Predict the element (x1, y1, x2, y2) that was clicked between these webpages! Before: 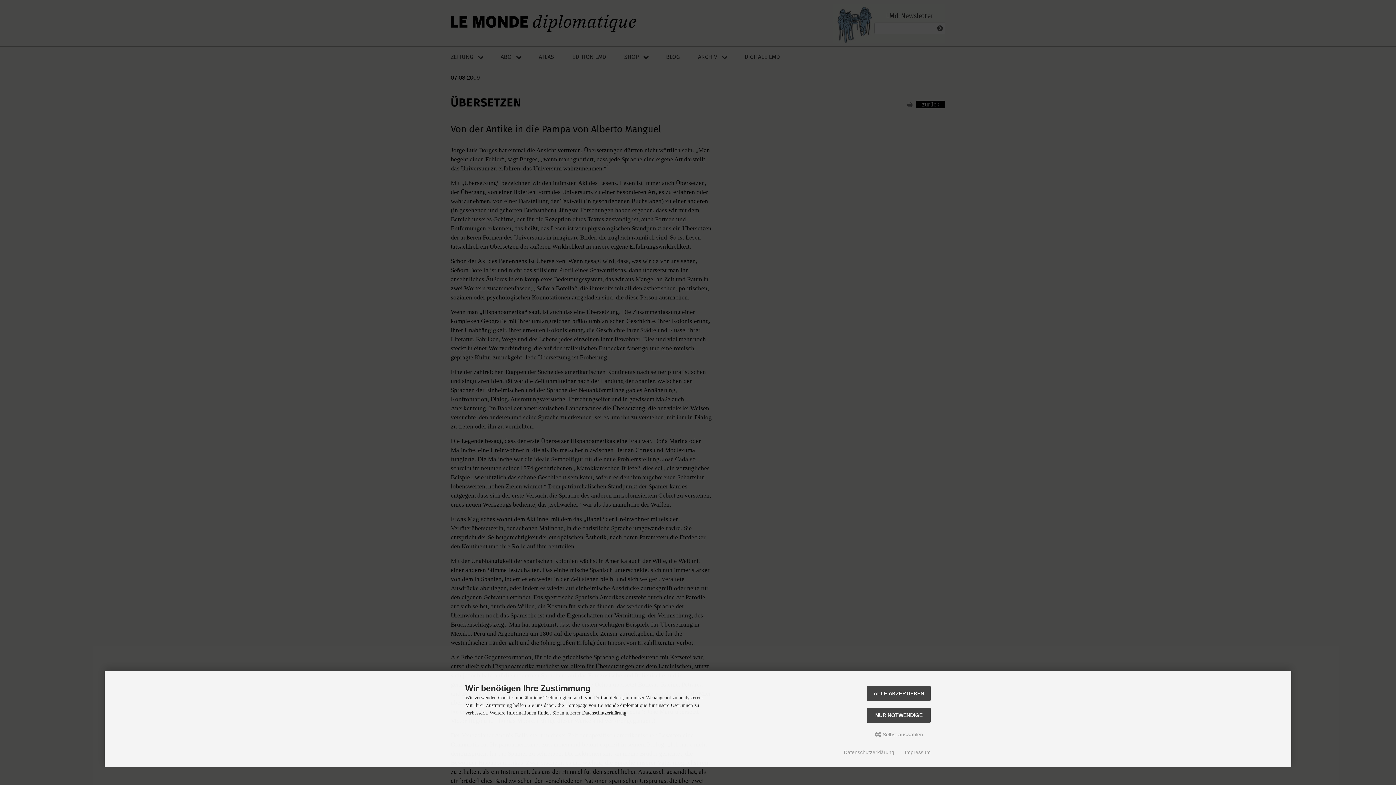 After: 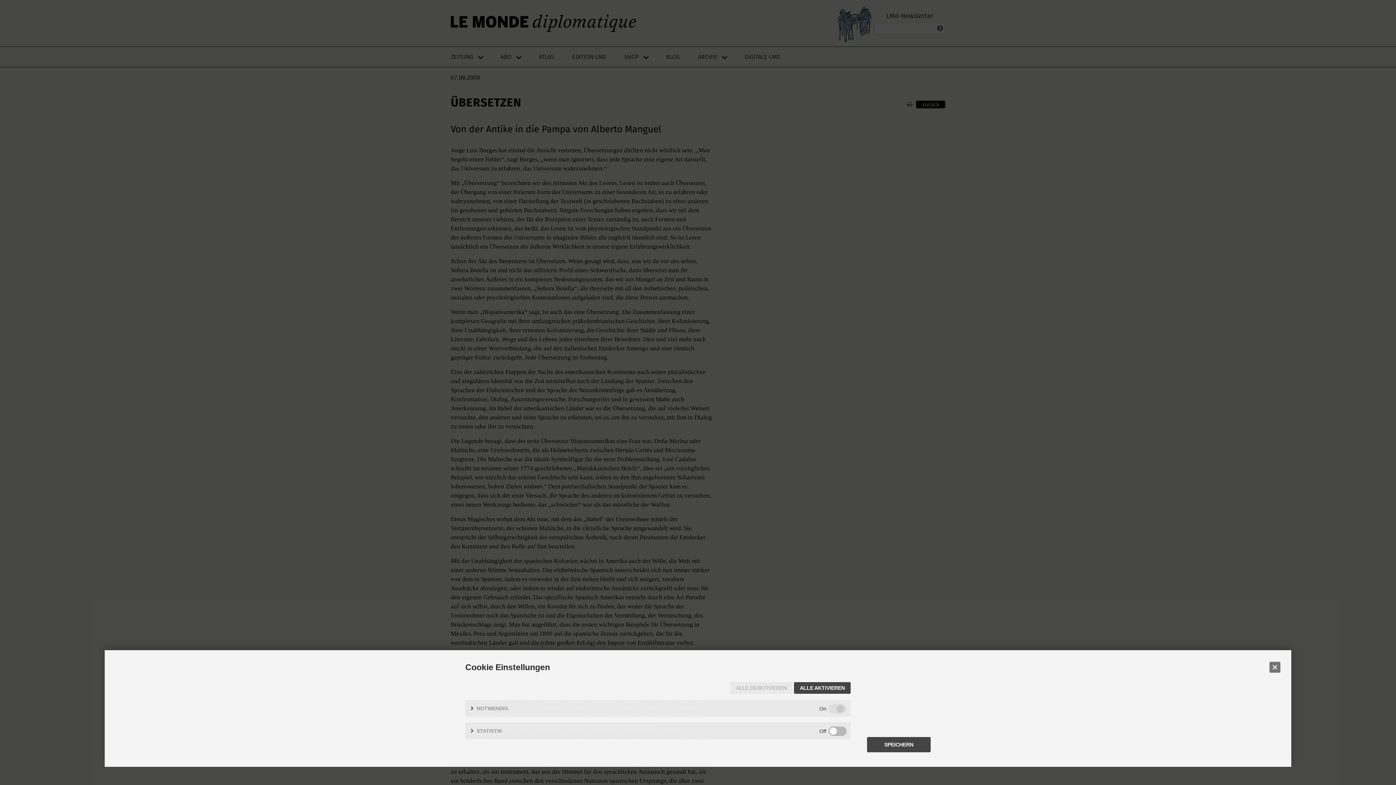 Action: label:  Selbst auswählen bbox: (867, 730, 930, 739)